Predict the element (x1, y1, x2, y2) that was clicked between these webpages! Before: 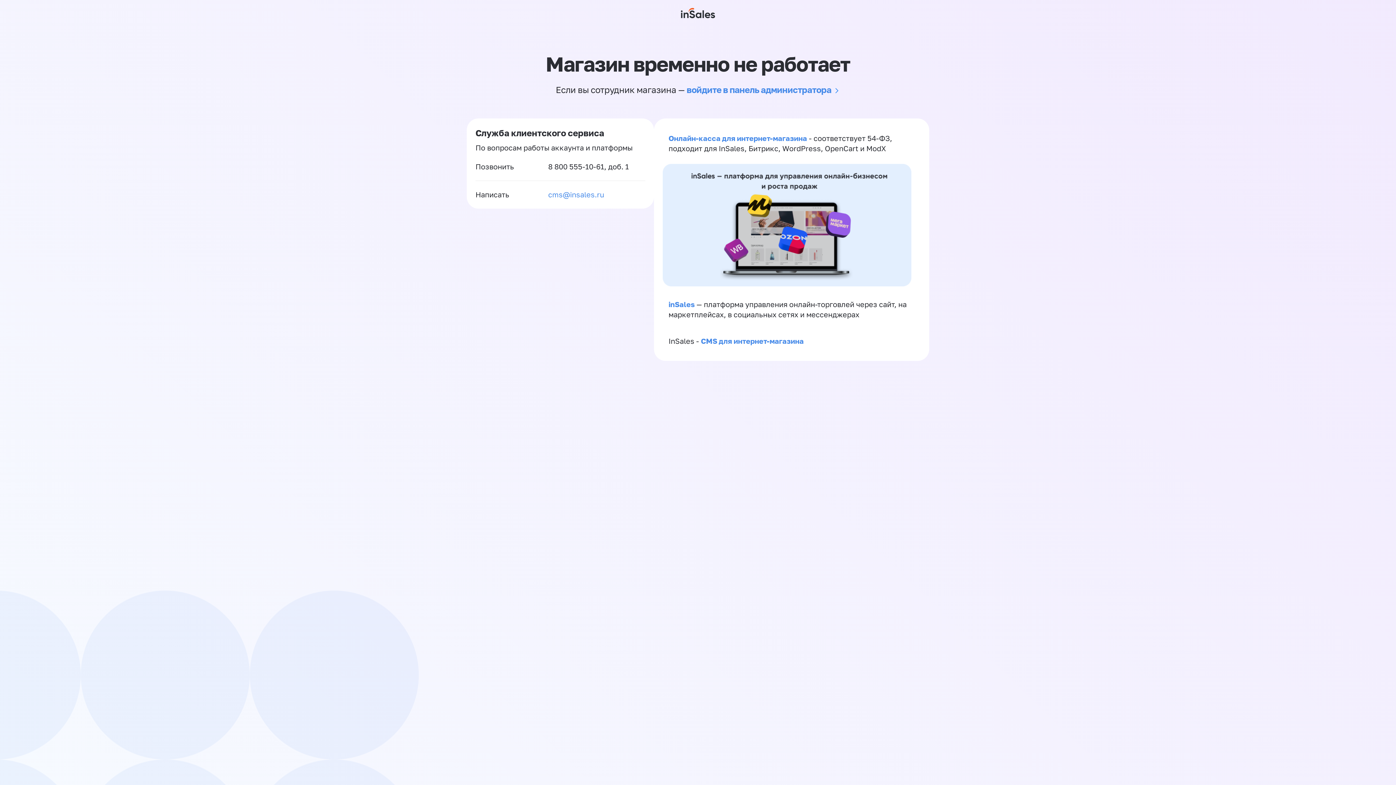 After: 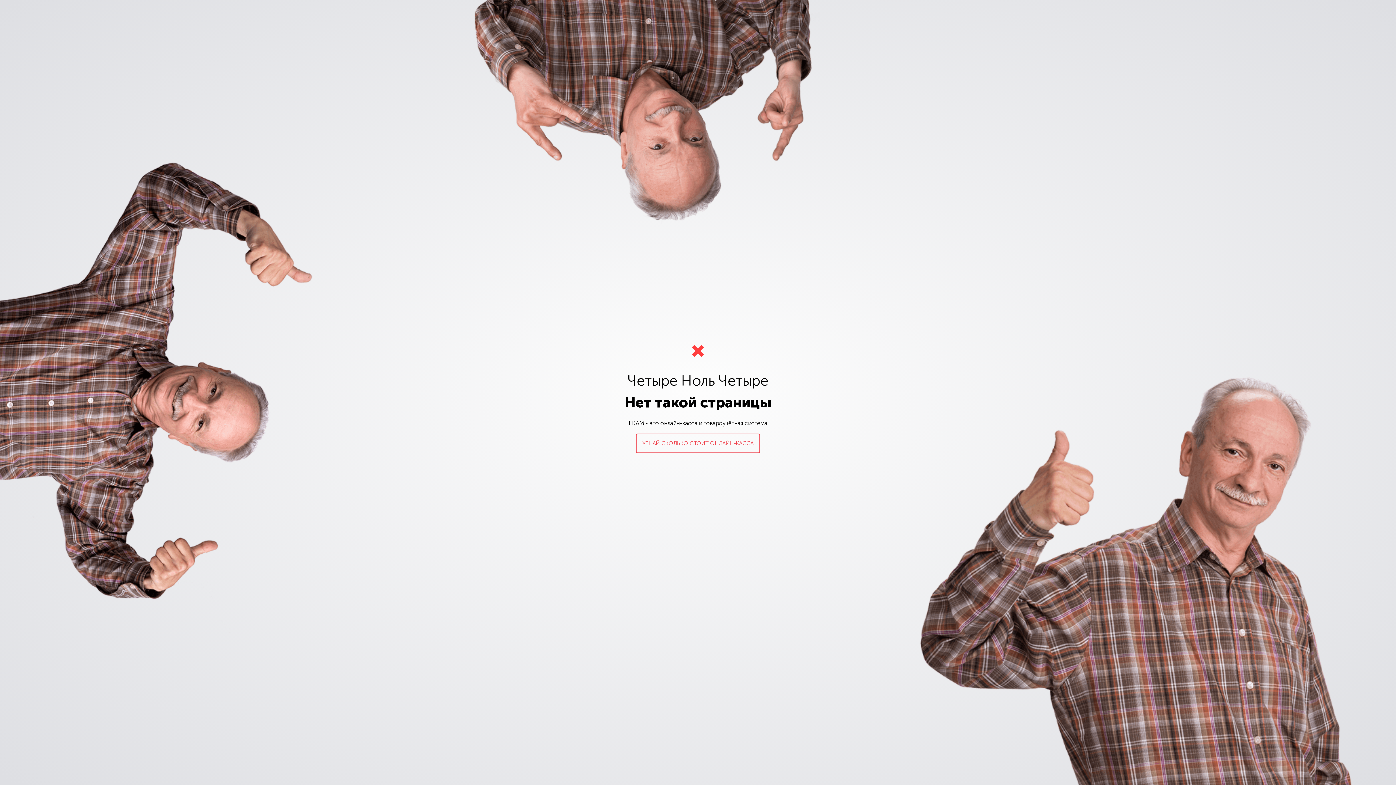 Action: label: Онлайн-касса для интернет-магазина bbox: (668, 133, 807, 142)